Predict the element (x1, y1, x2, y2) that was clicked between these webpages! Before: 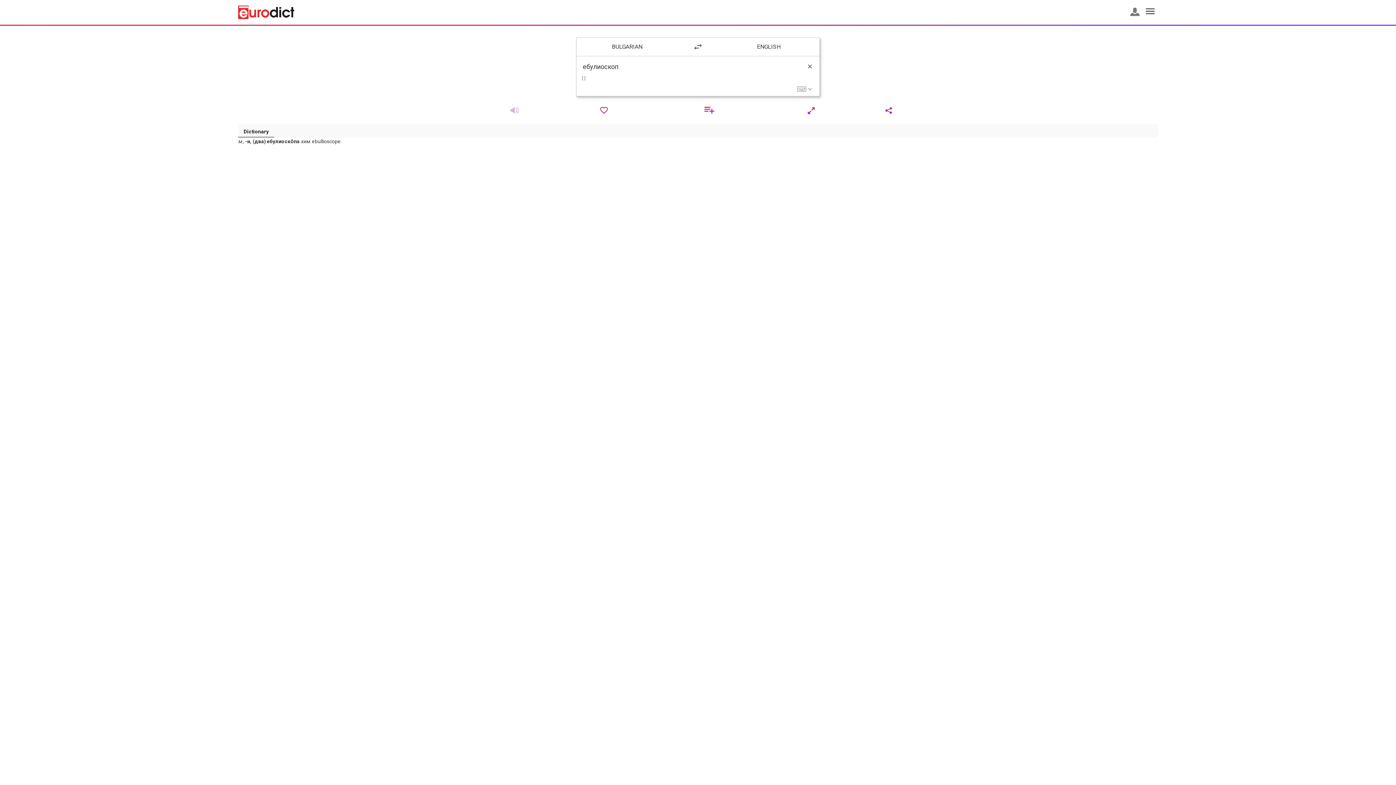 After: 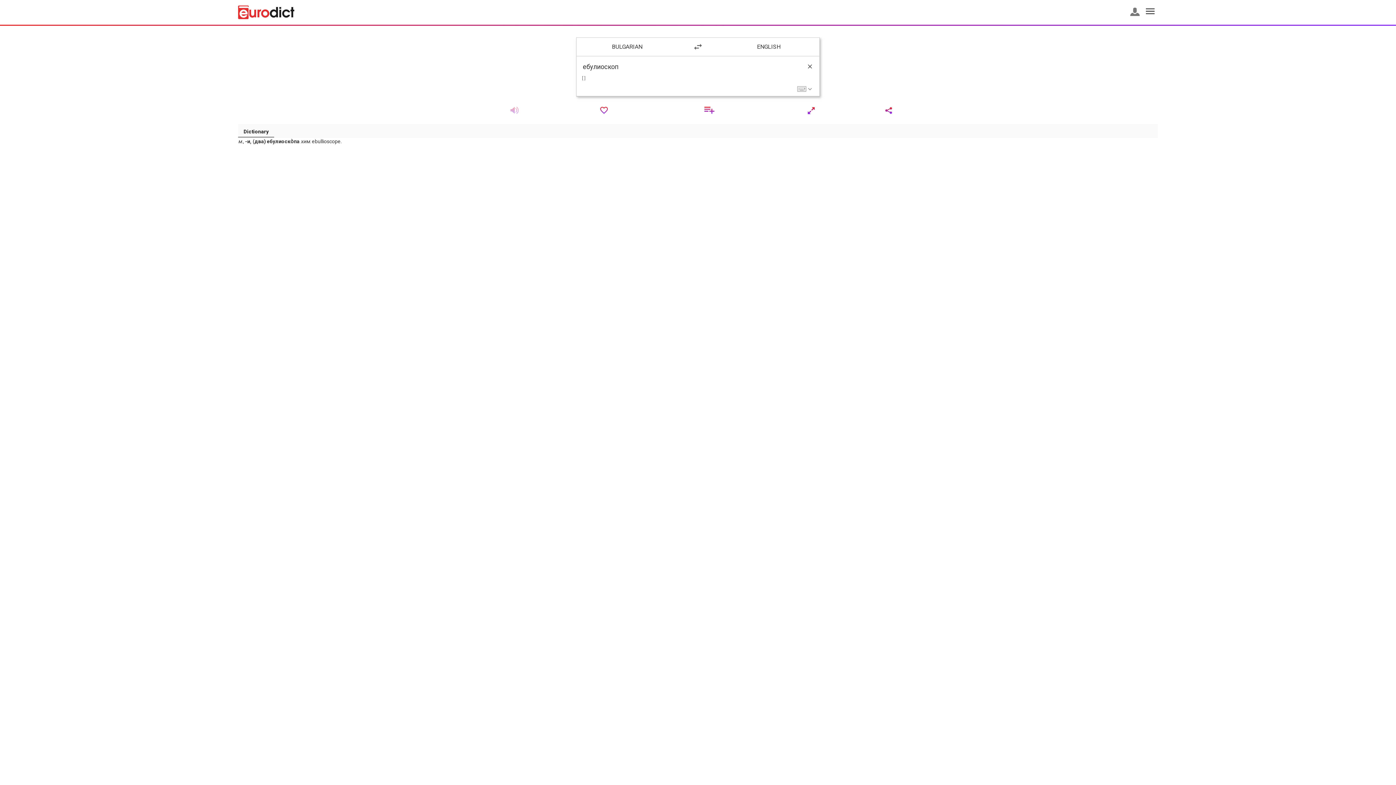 Action: label: Dictionary bbox: (238, 124, 274, 137)